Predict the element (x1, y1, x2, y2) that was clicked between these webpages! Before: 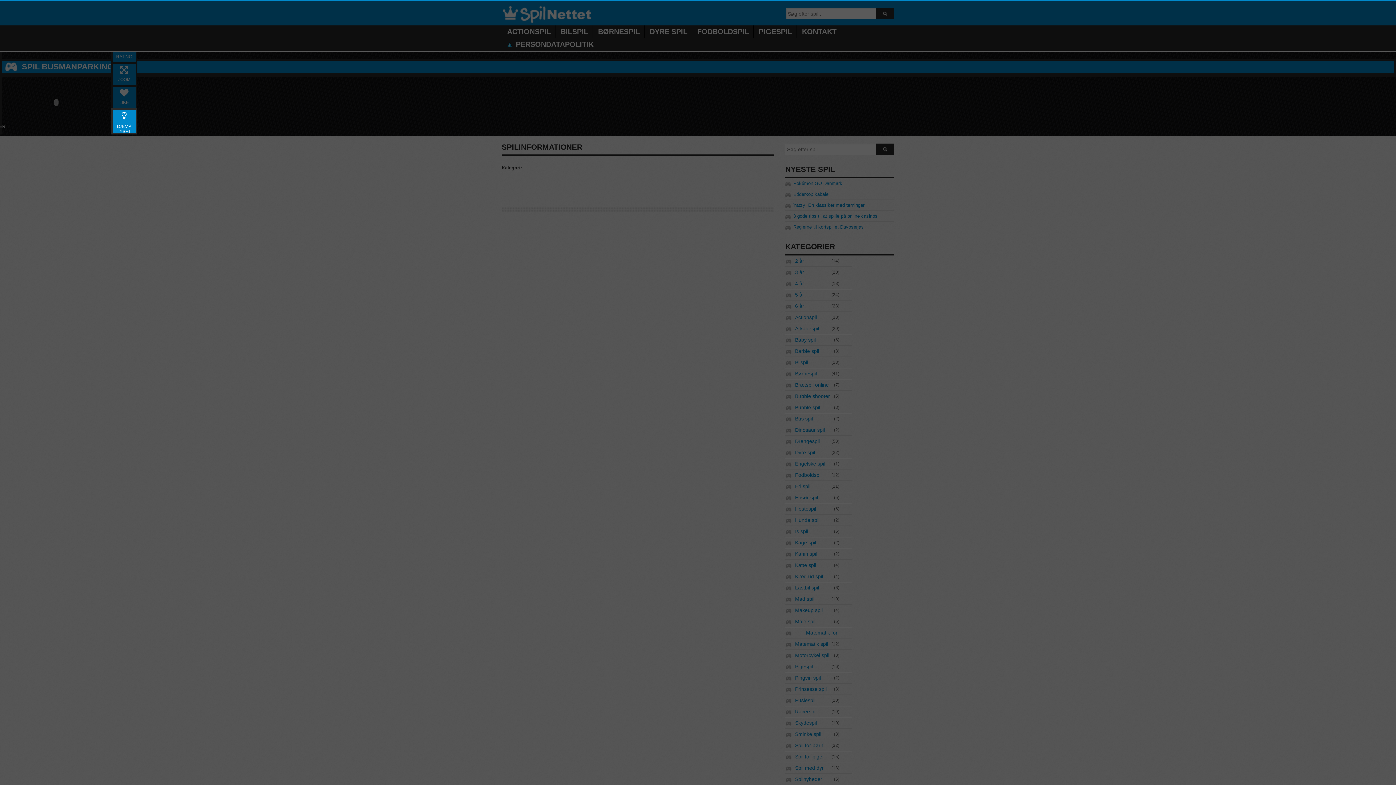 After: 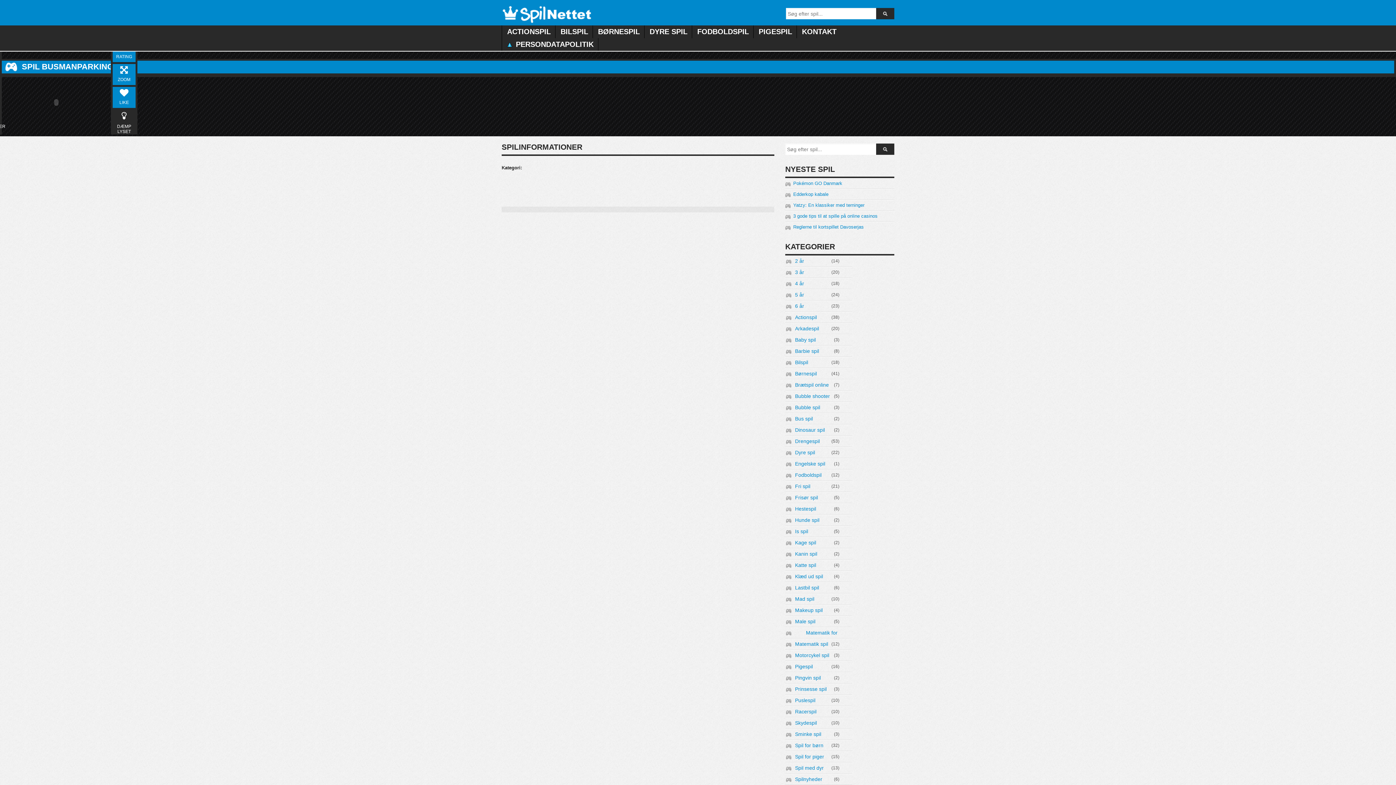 Action: label:  DÆMP LYSET bbox: (110, 108, 137, 134)